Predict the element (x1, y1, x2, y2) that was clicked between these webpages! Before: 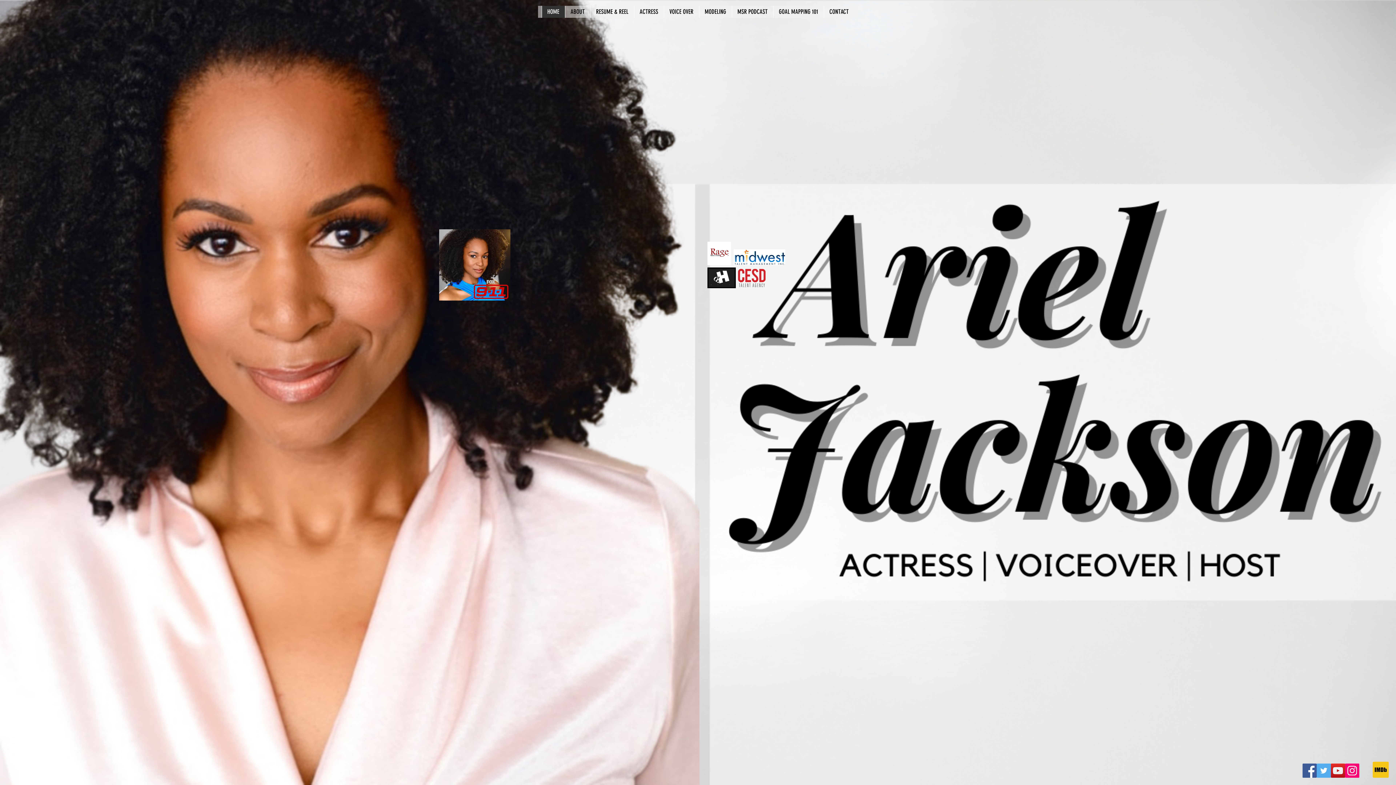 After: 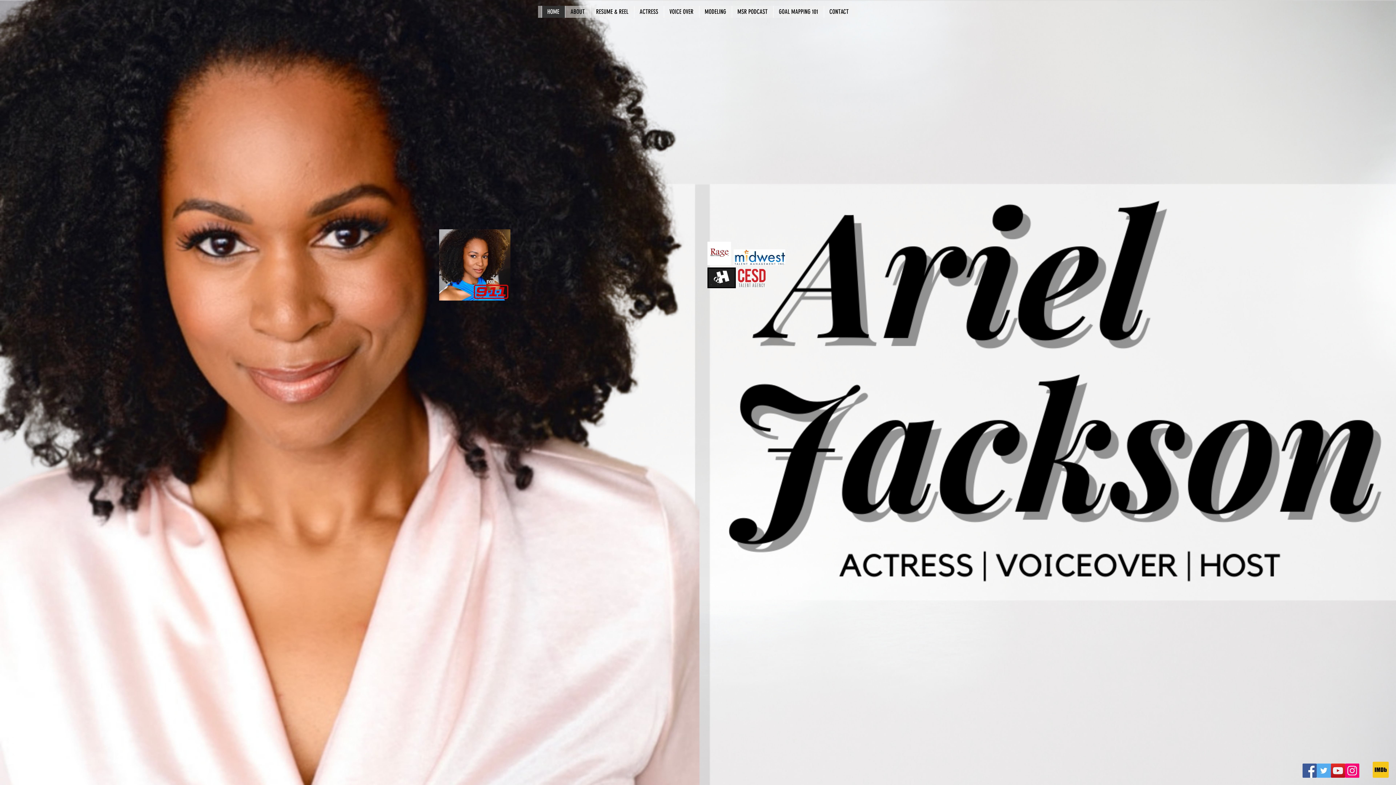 Action: label: YouTube bbox: (1331, 764, 1345, 778)